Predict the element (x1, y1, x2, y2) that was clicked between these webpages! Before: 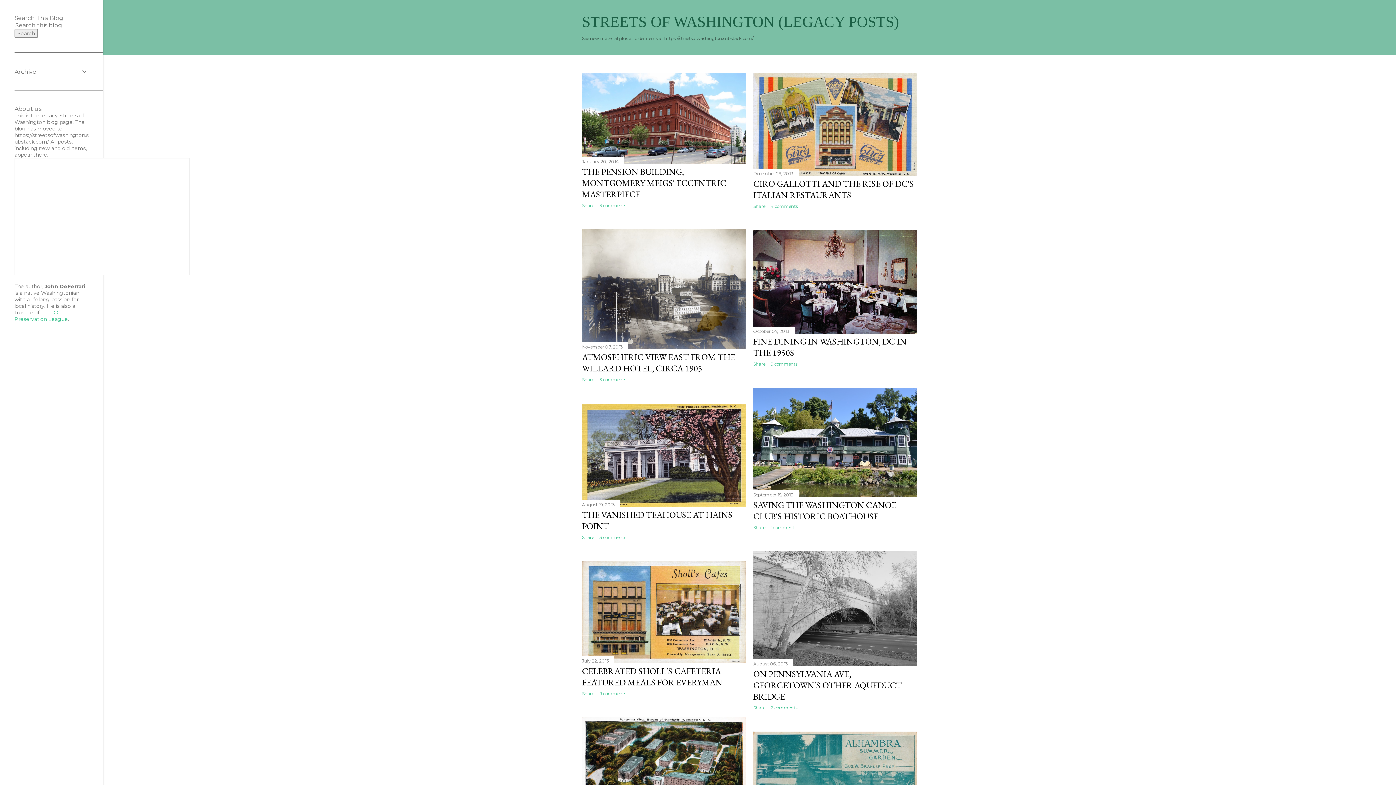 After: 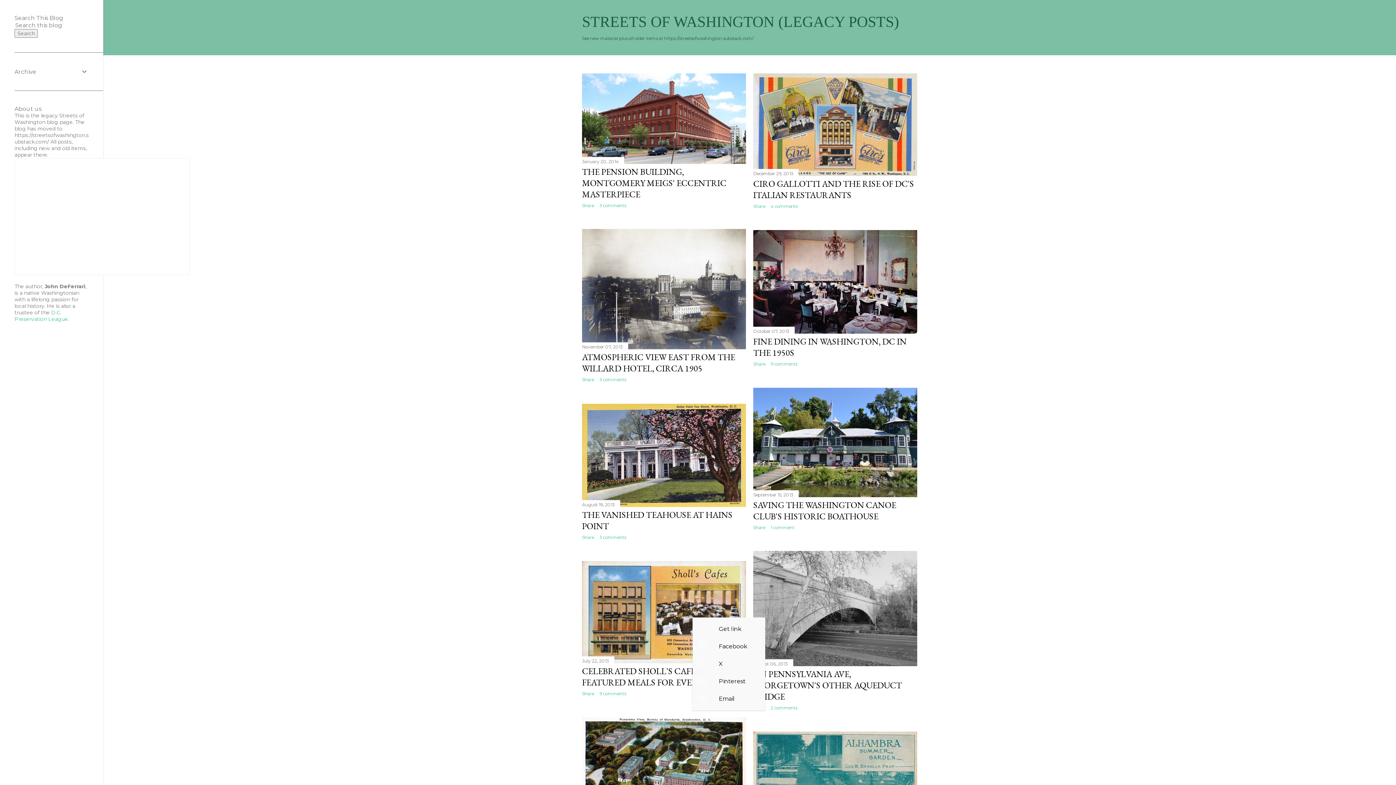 Action: bbox: (753, 705, 765, 710) label: Share